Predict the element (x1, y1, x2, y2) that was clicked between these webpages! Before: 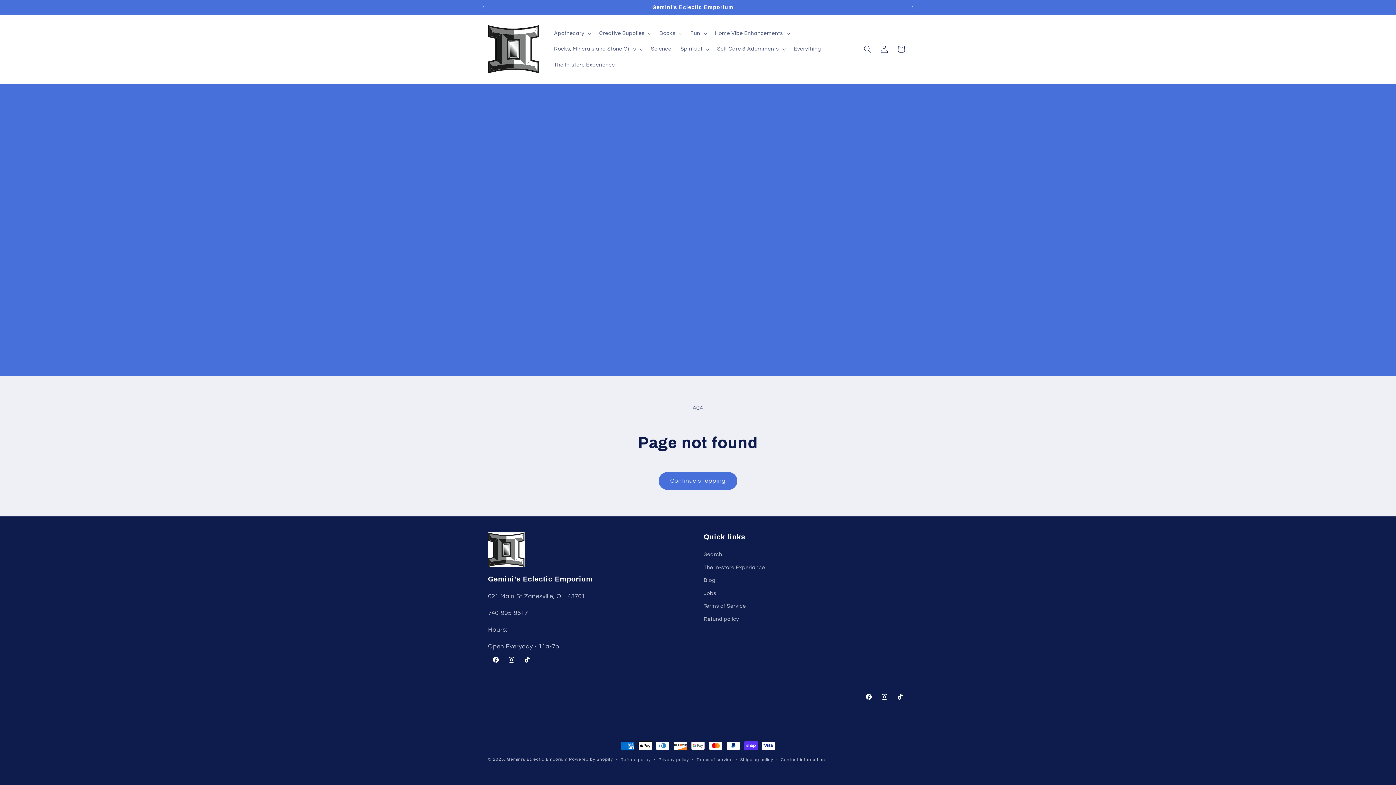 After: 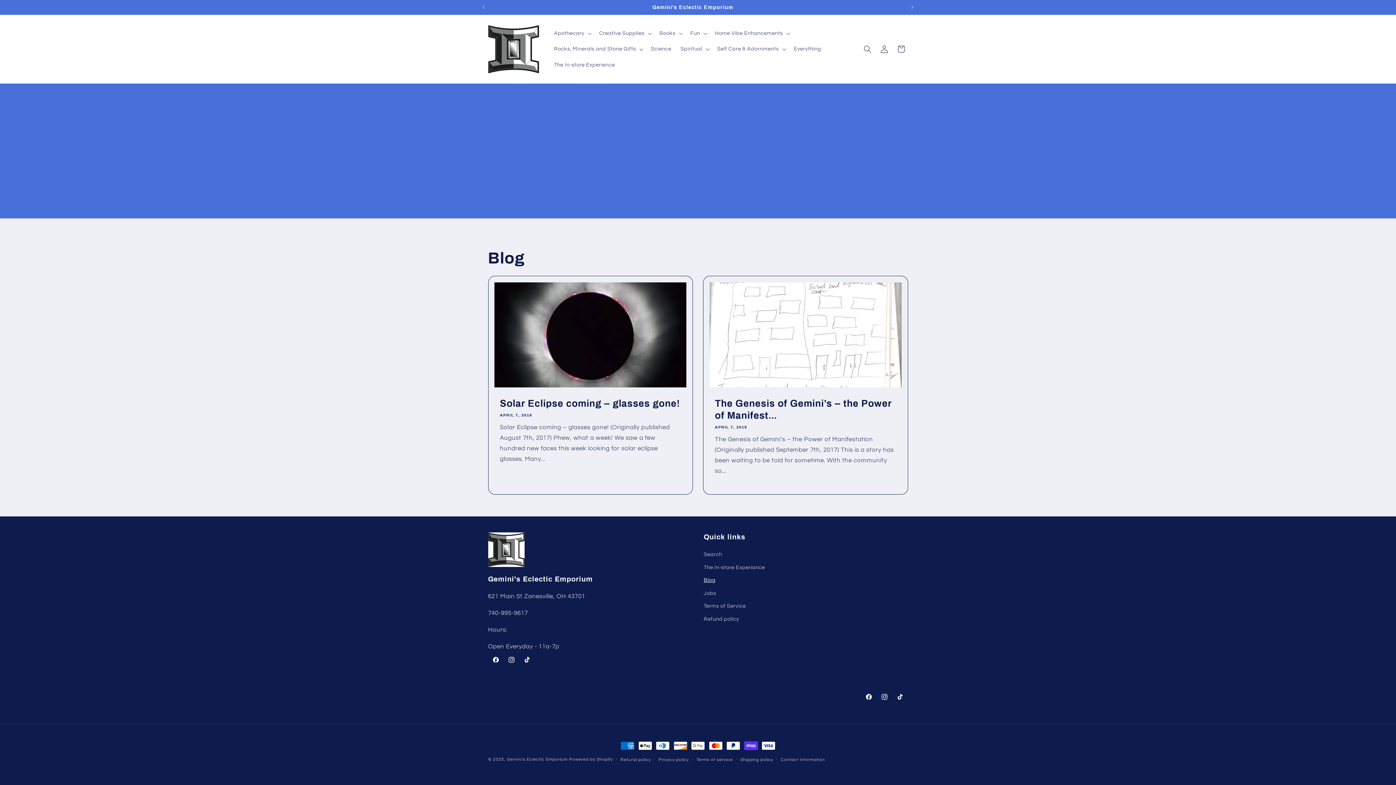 Action: label: Blog bbox: (703, 574, 715, 587)